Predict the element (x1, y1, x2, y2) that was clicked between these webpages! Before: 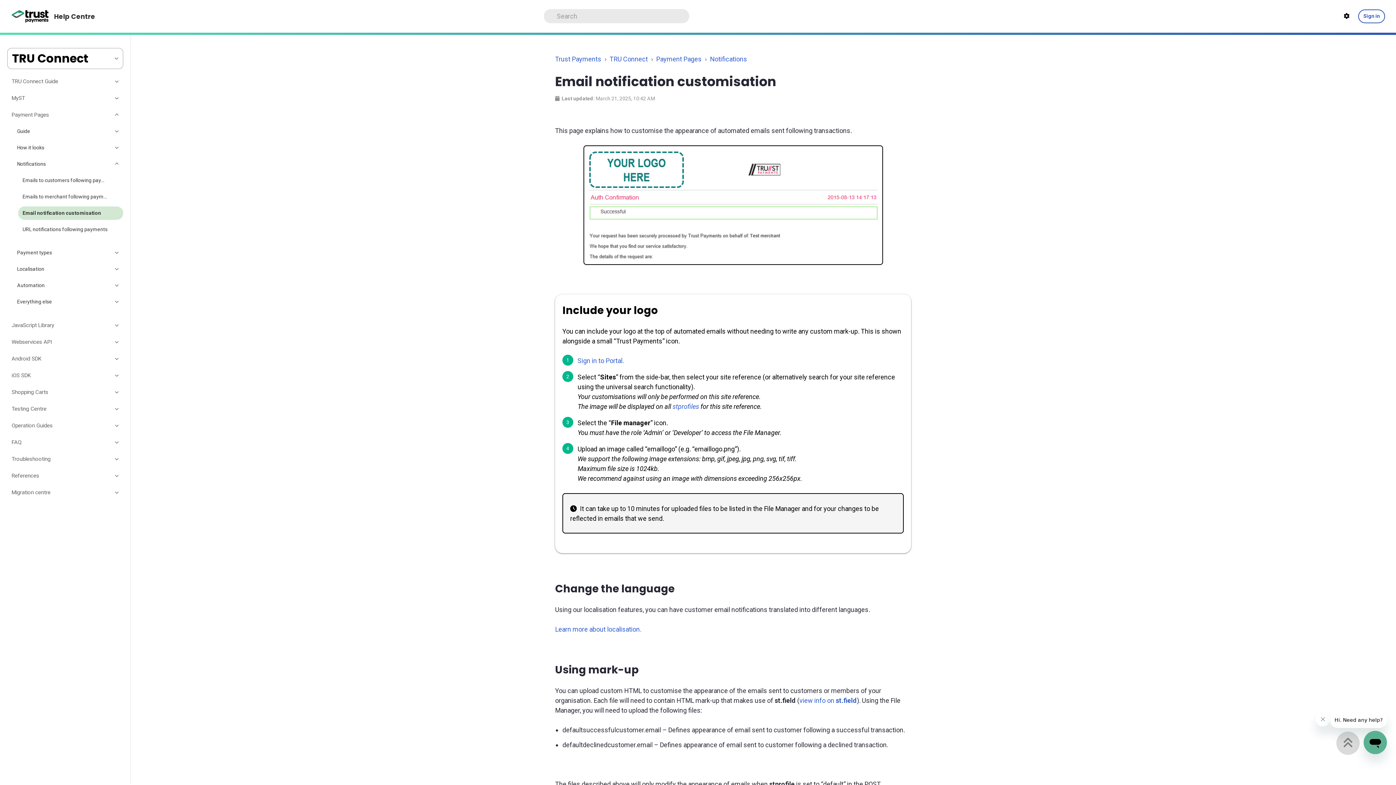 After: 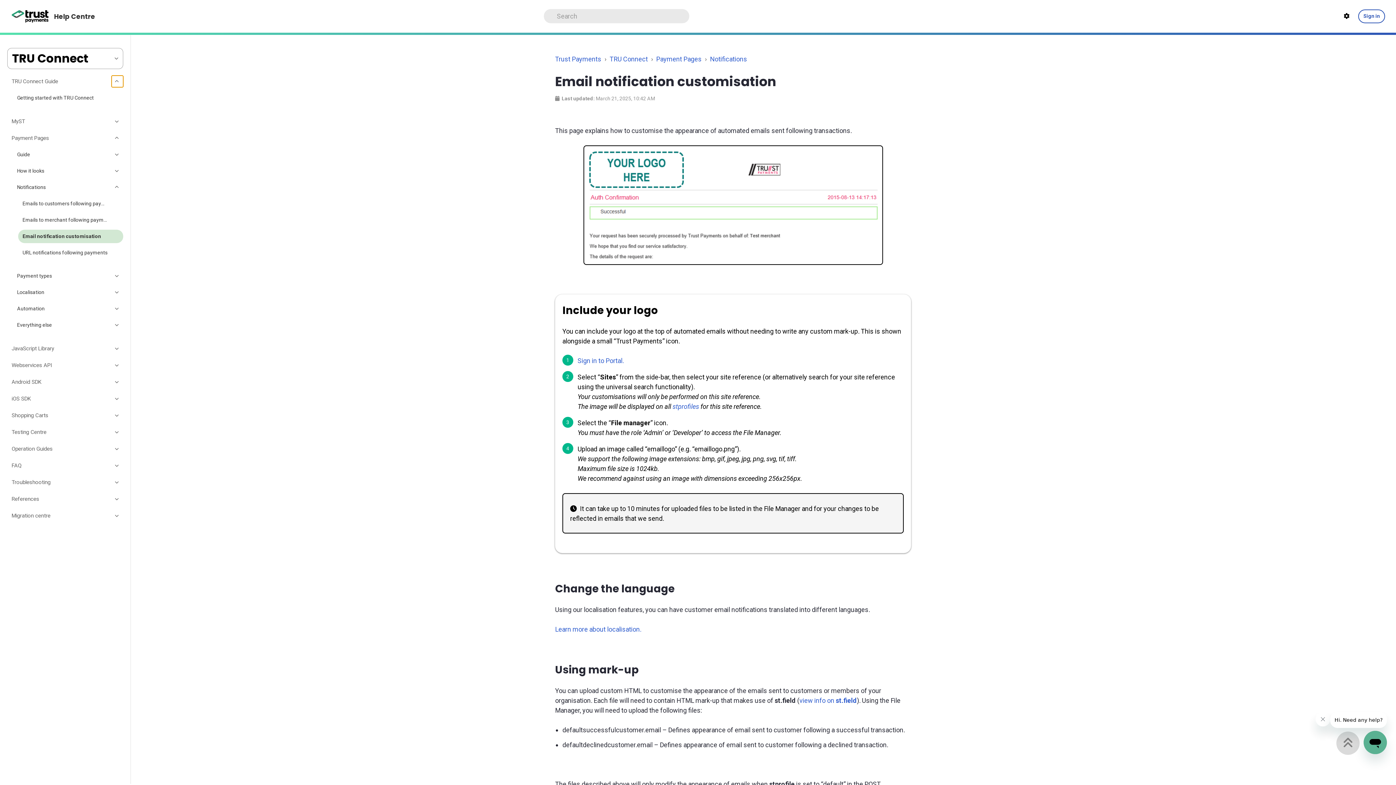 Action: label: Toggle section bbox: (111, 75, 123, 87)